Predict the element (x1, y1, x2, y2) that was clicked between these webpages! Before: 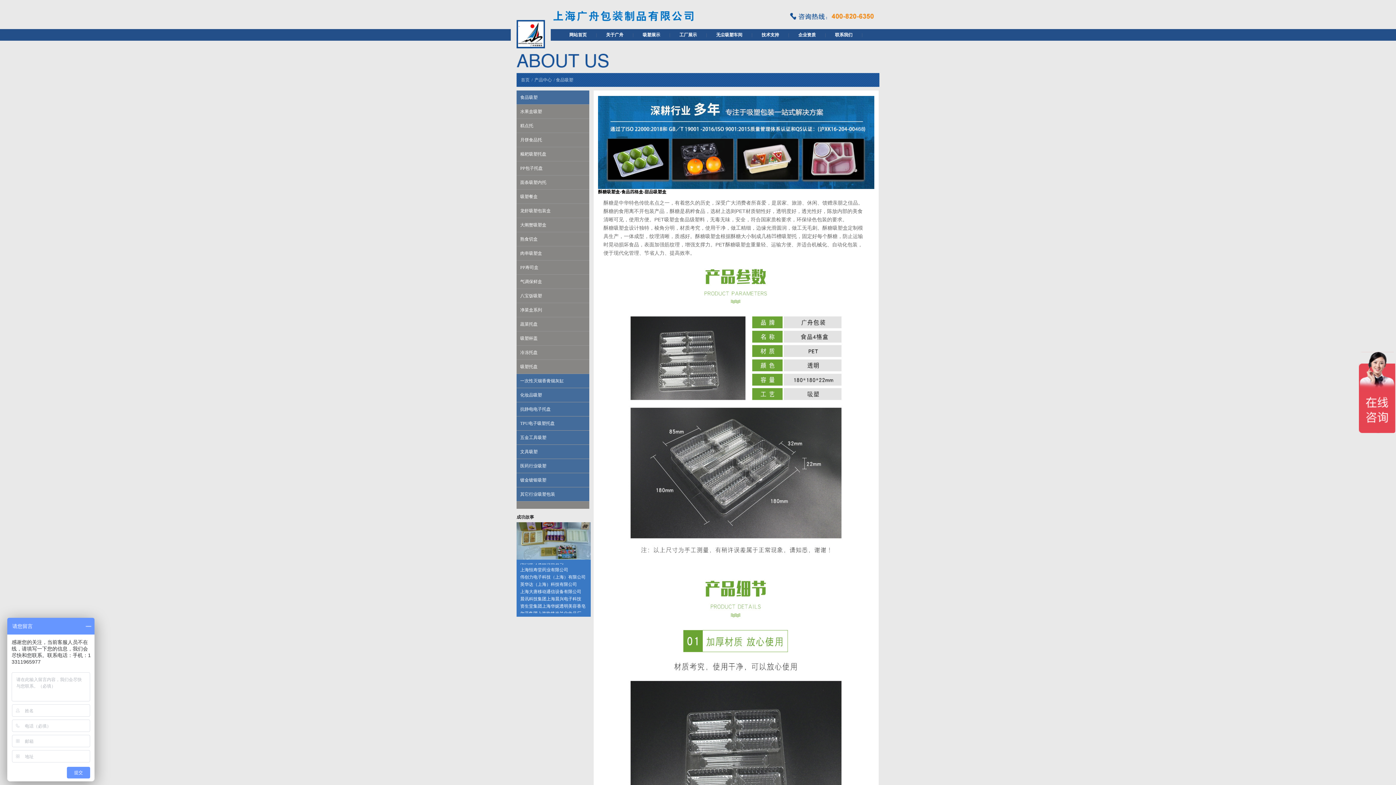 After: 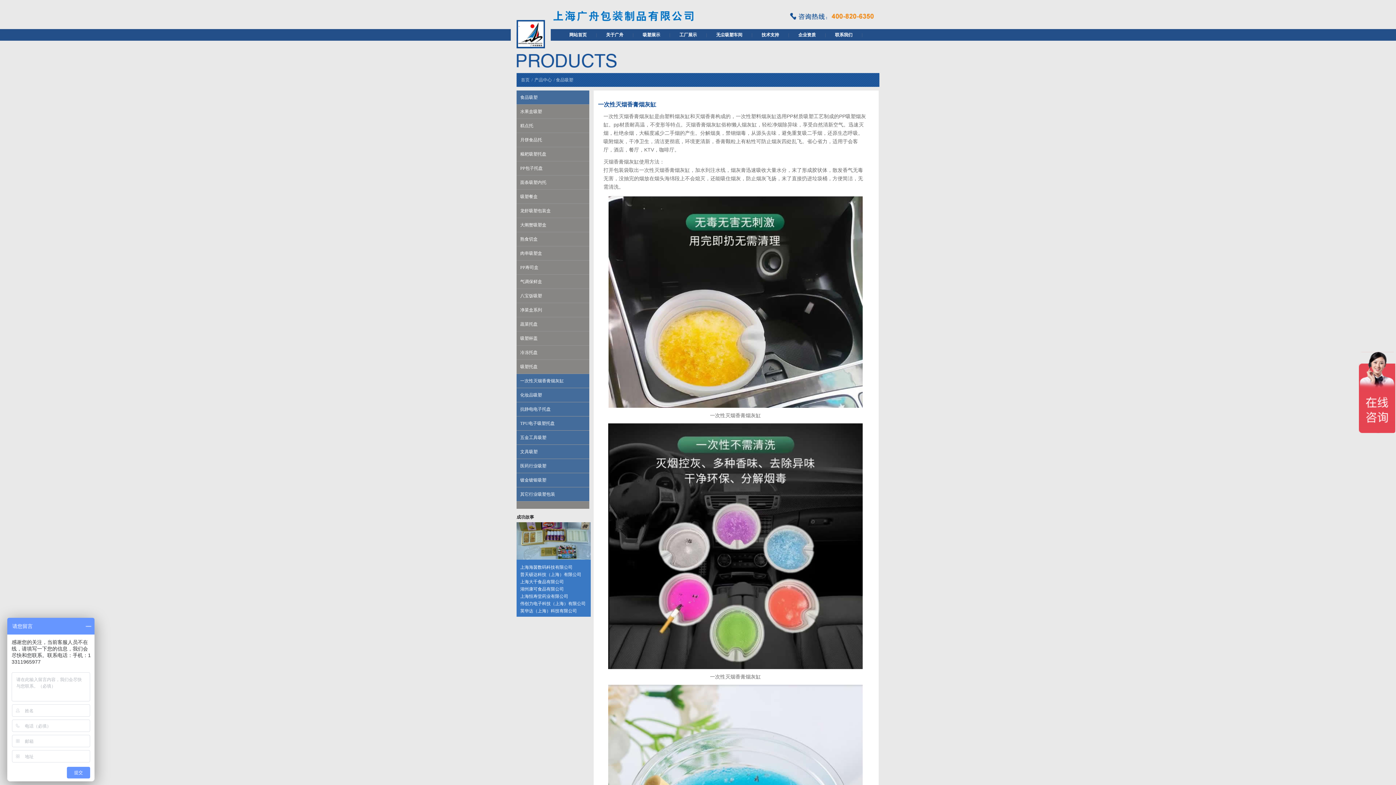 Action: bbox: (516, 374, 589, 388) label: 一次性灭烟香膏烟灰缸